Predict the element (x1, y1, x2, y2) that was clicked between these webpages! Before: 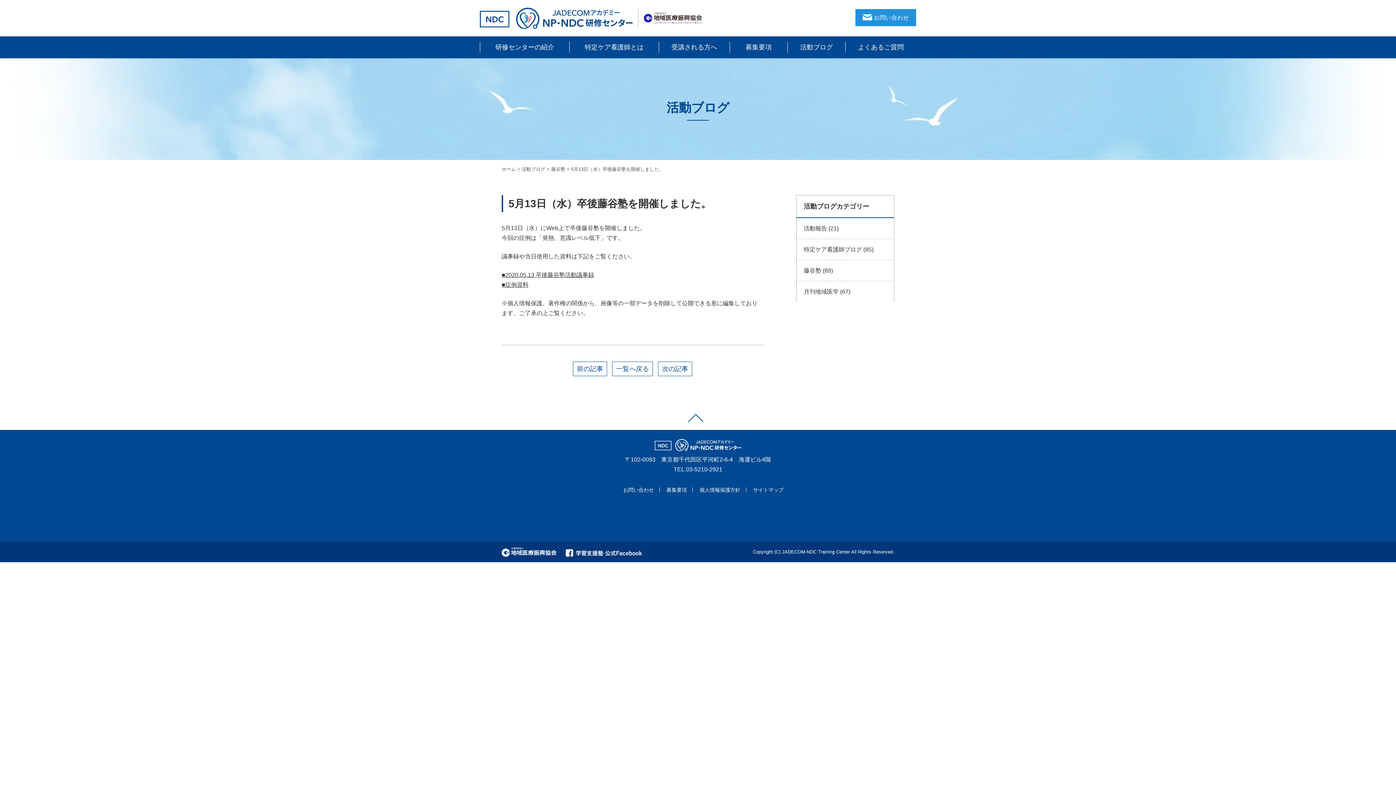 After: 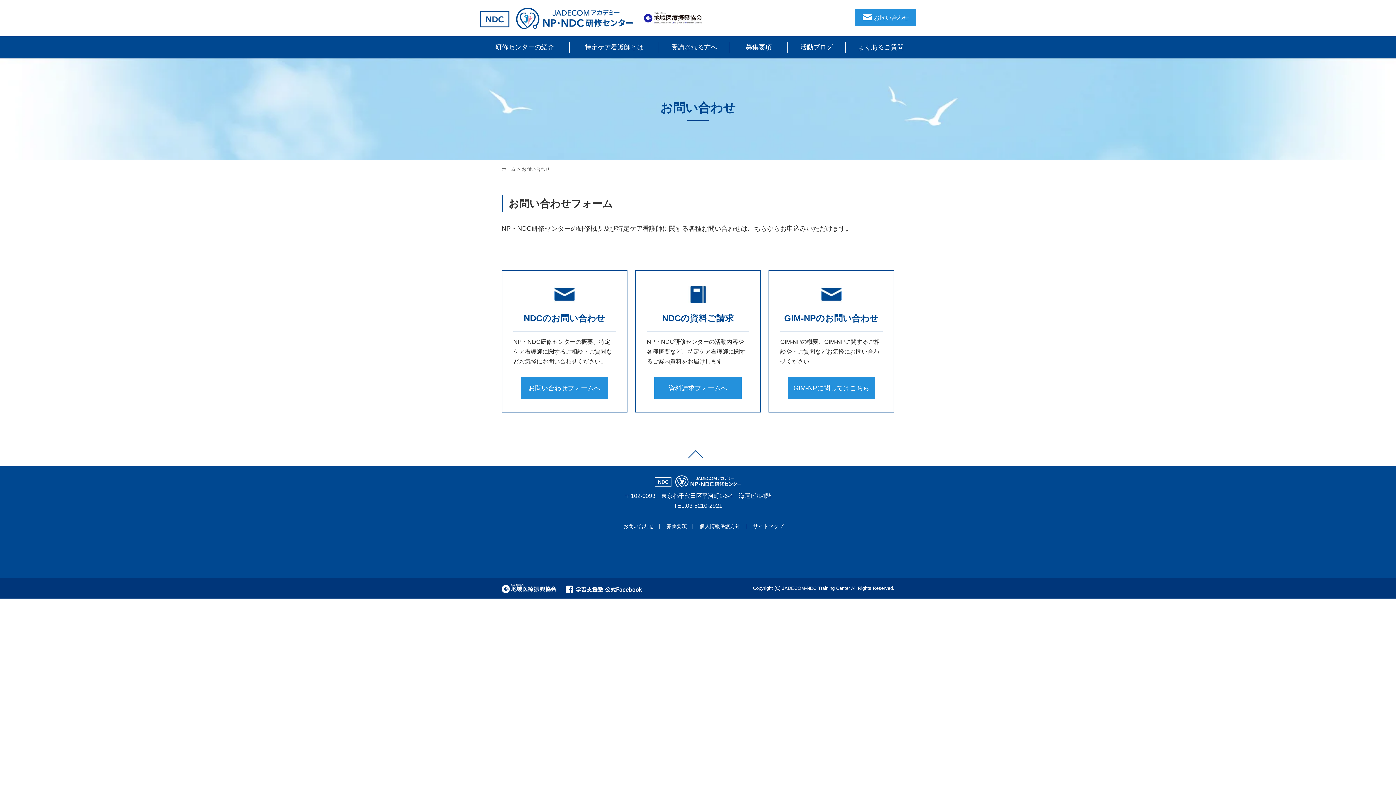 Action: bbox: (855, 9, 916, 26) label: お問い合わせ